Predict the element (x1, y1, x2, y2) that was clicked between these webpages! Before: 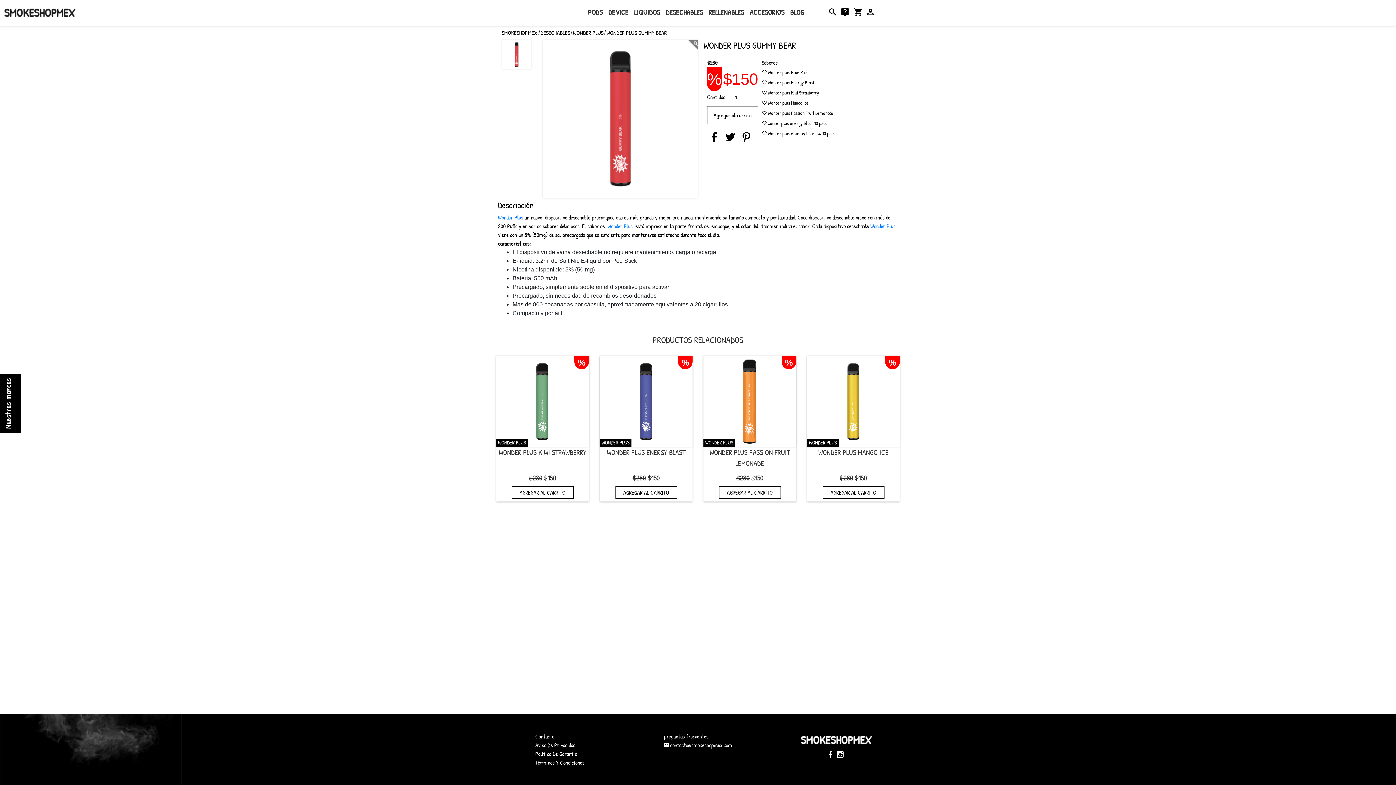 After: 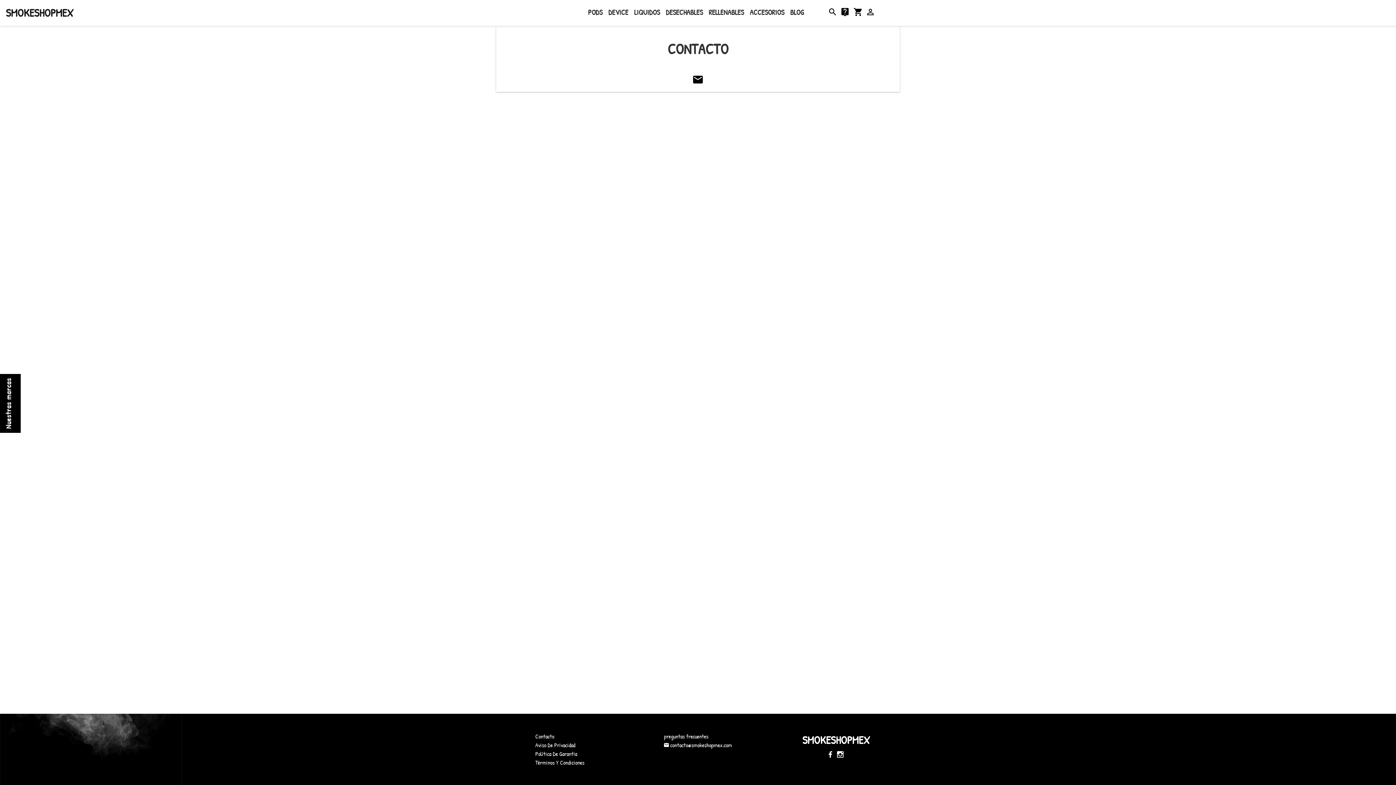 Action: label: Contacto bbox: (535, 732, 554, 740)